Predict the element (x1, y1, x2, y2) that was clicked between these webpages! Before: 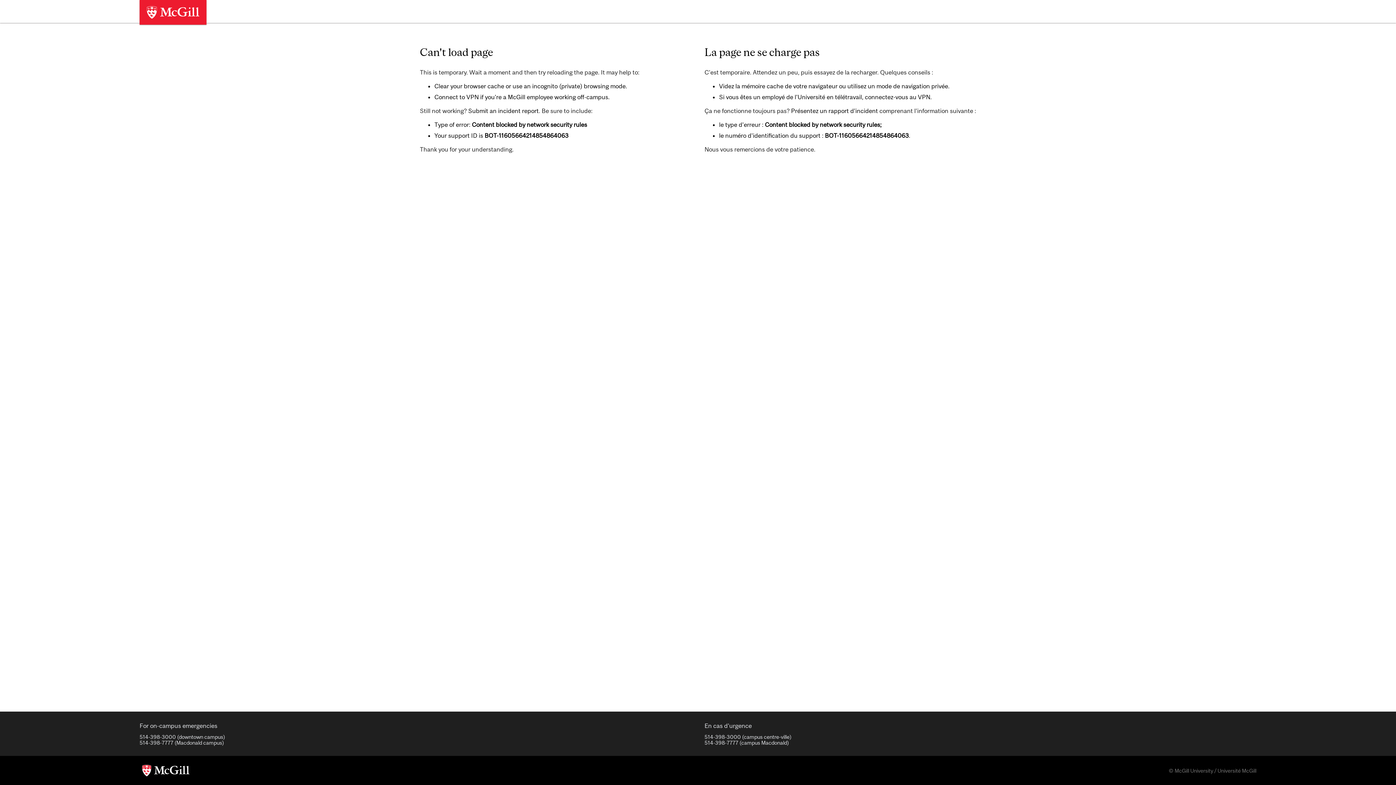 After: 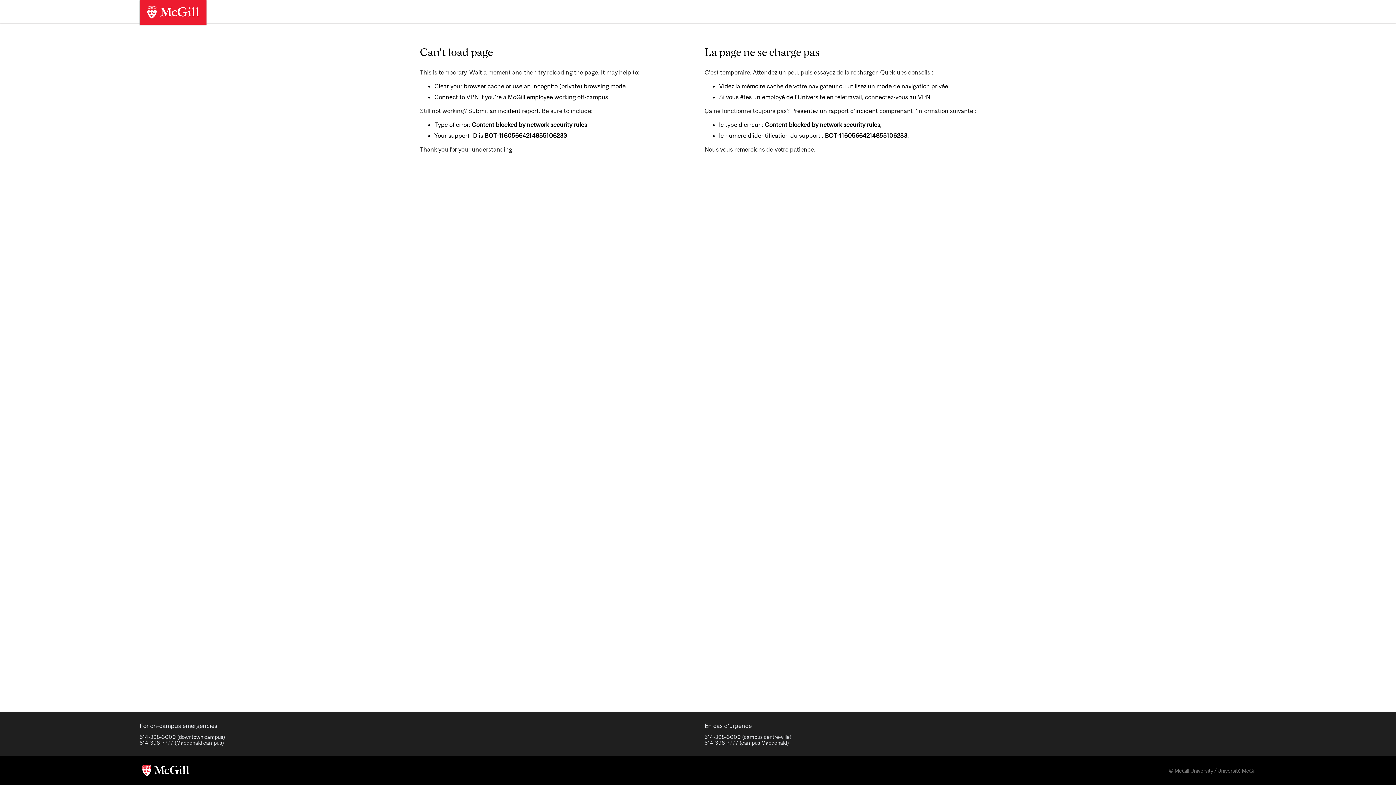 Action: bbox: (139, 763, 192, 778)